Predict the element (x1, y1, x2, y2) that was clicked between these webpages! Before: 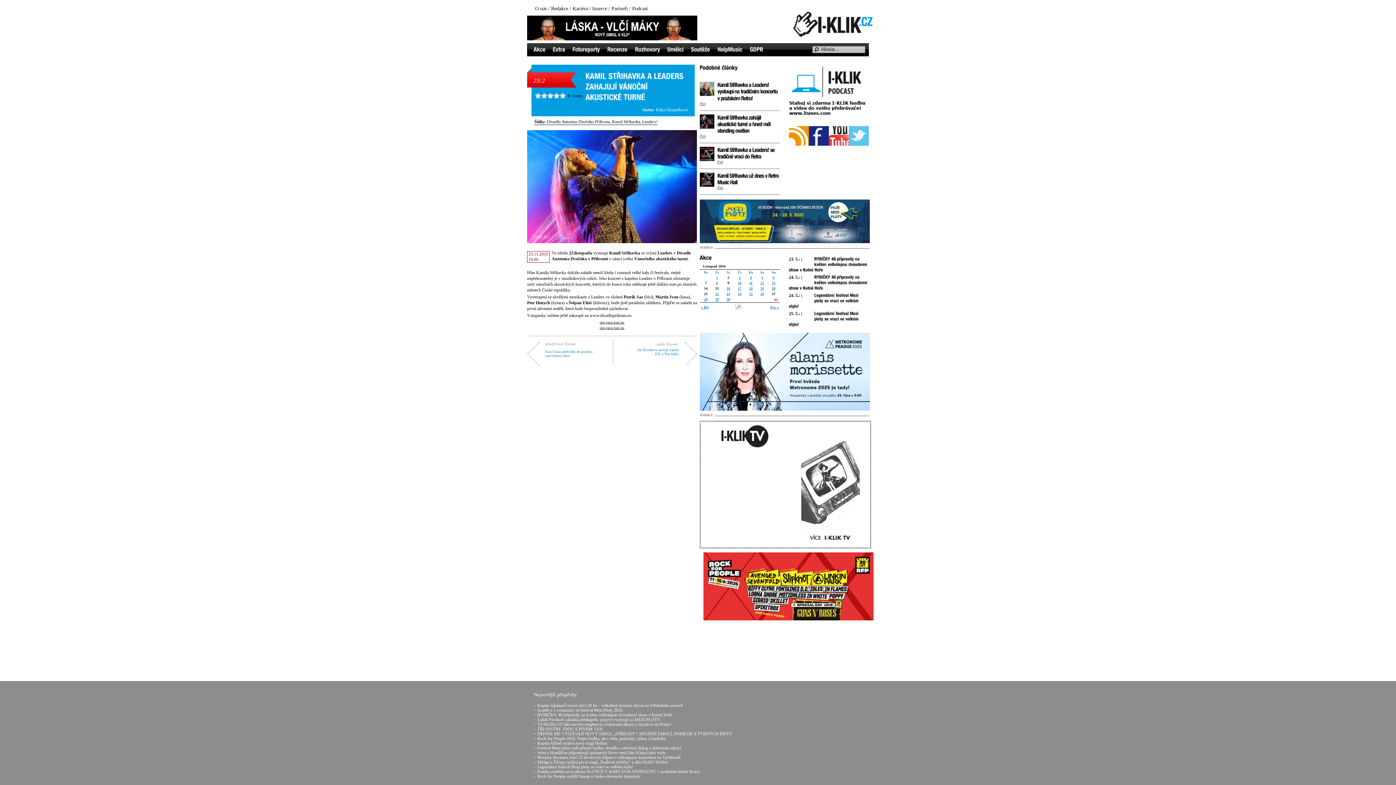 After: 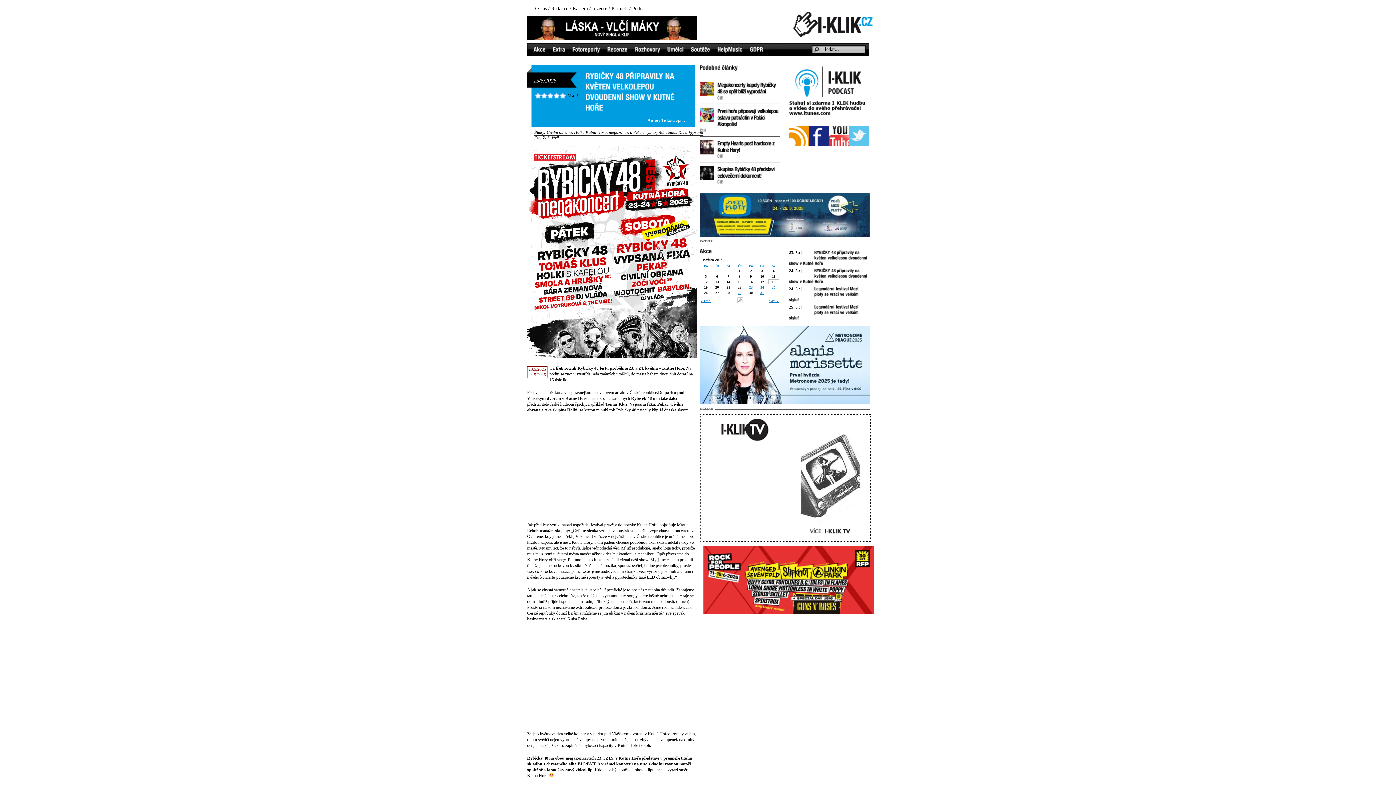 Action: bbox: (537, 712, 672, 717) label: RYBIČKY 48 připravily na květen velkolepou dvoudenní show v Kutné Hoře